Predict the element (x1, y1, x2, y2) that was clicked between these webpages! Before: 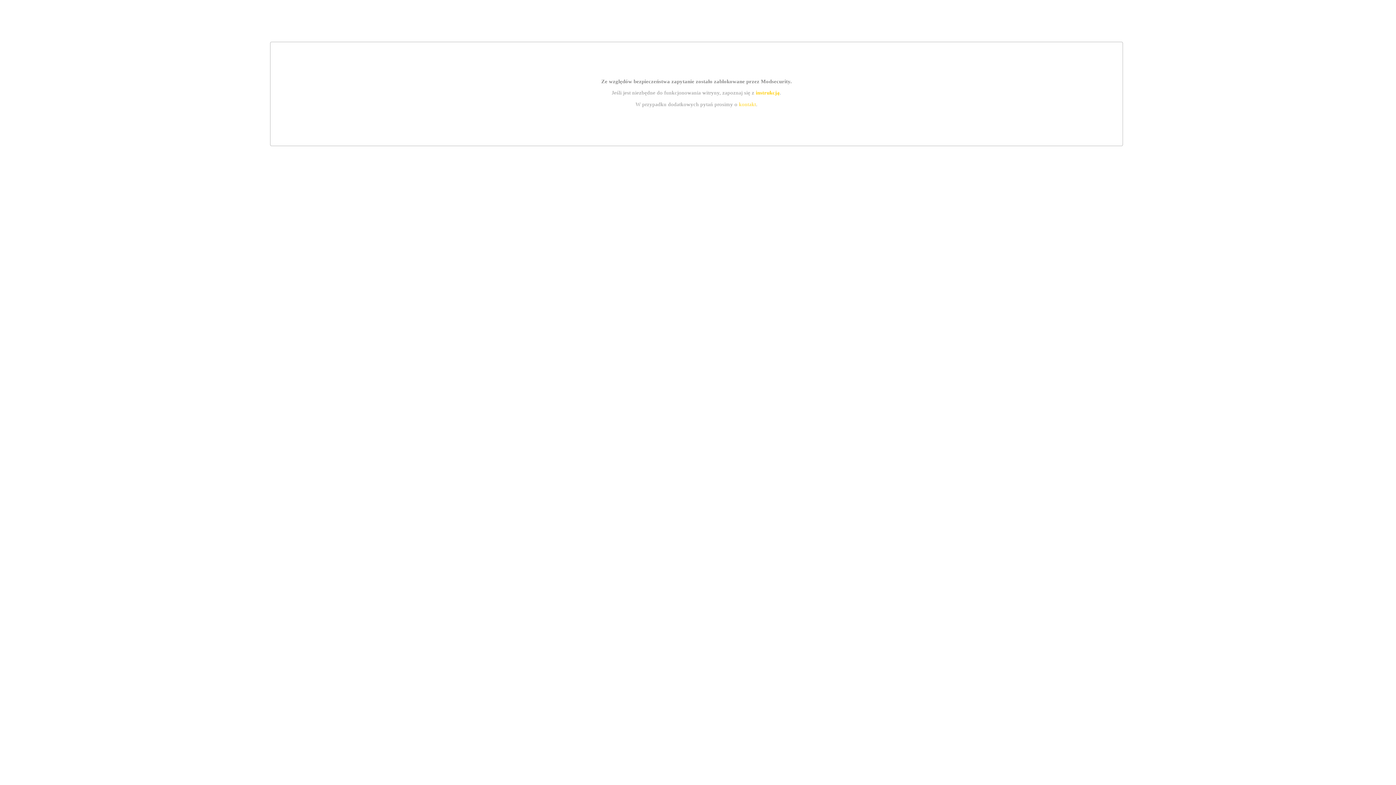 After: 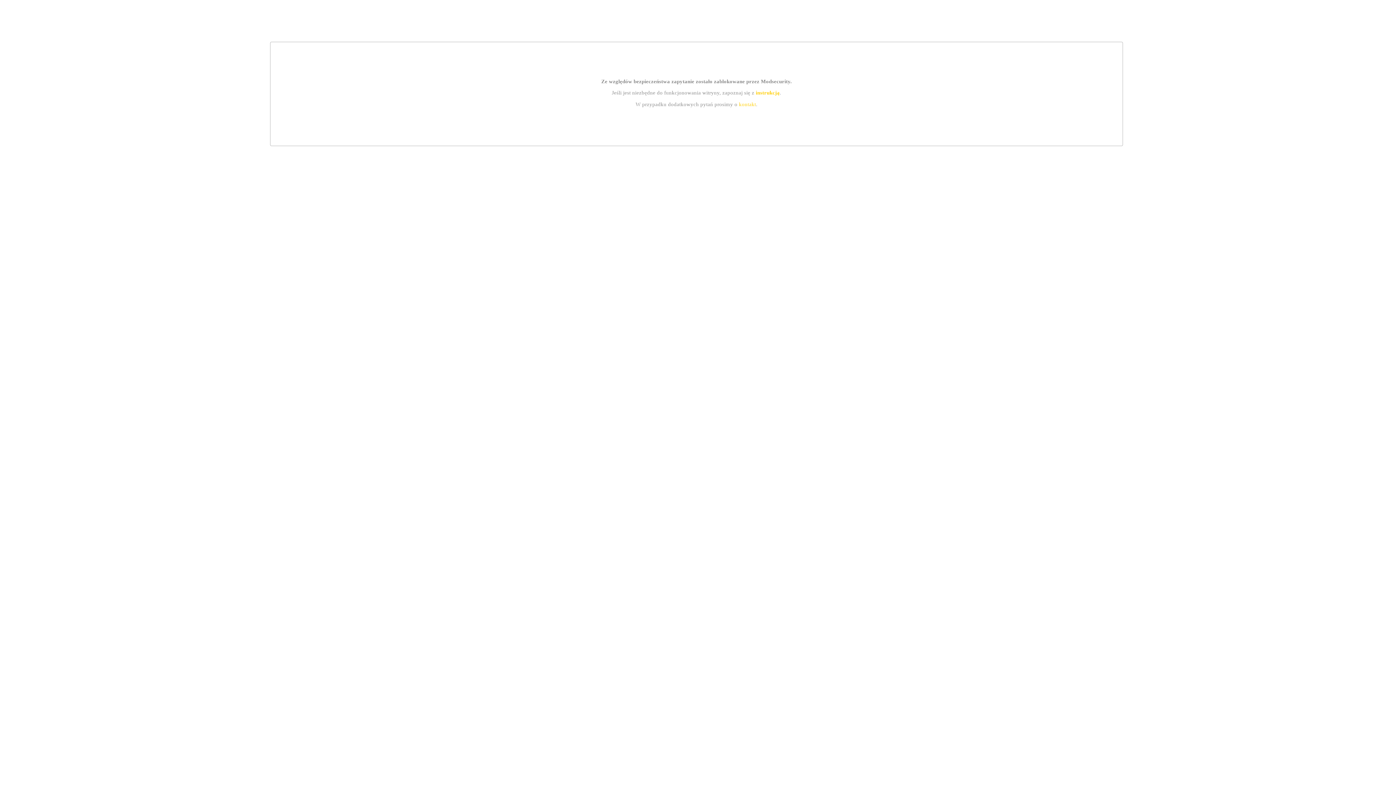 Action: bbox: (755, 89, 779, 95) label: instrukcją